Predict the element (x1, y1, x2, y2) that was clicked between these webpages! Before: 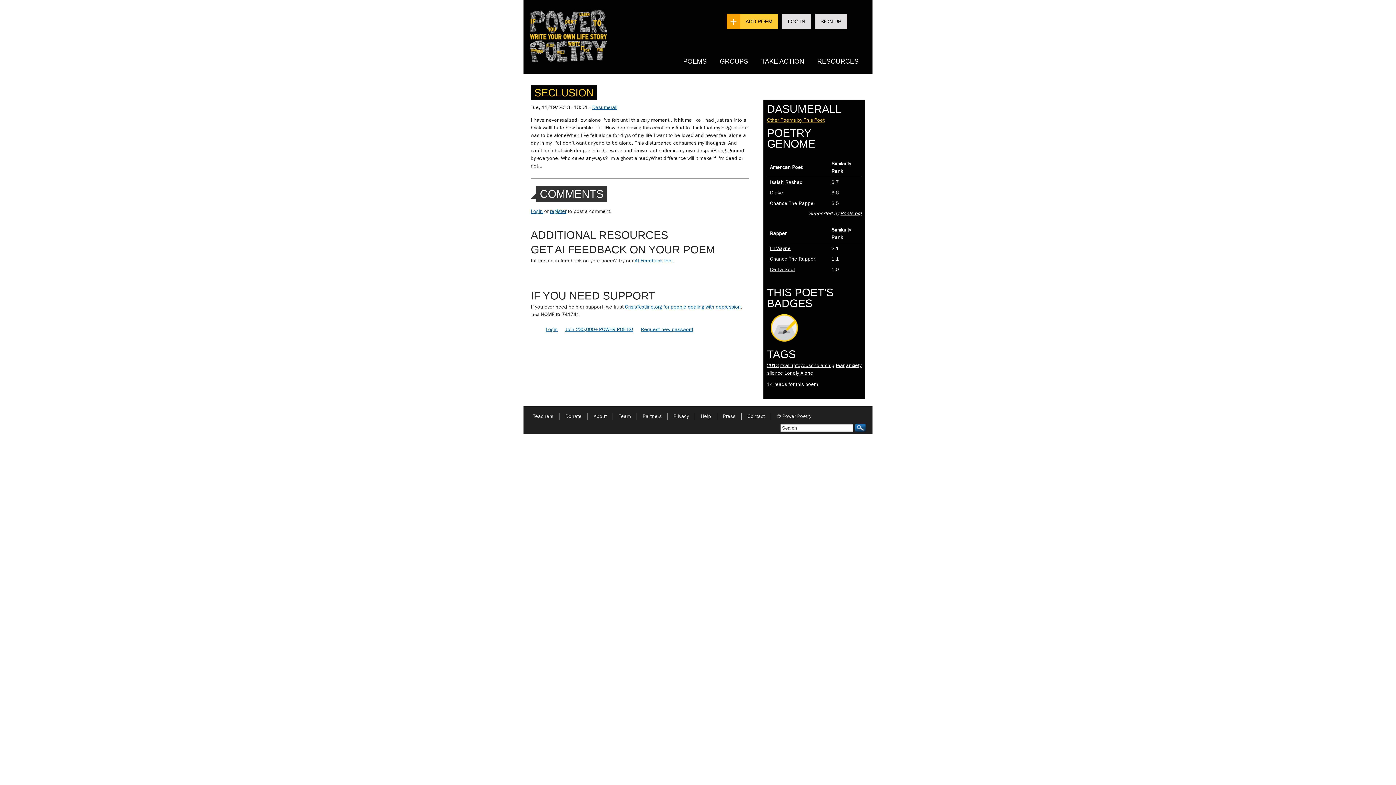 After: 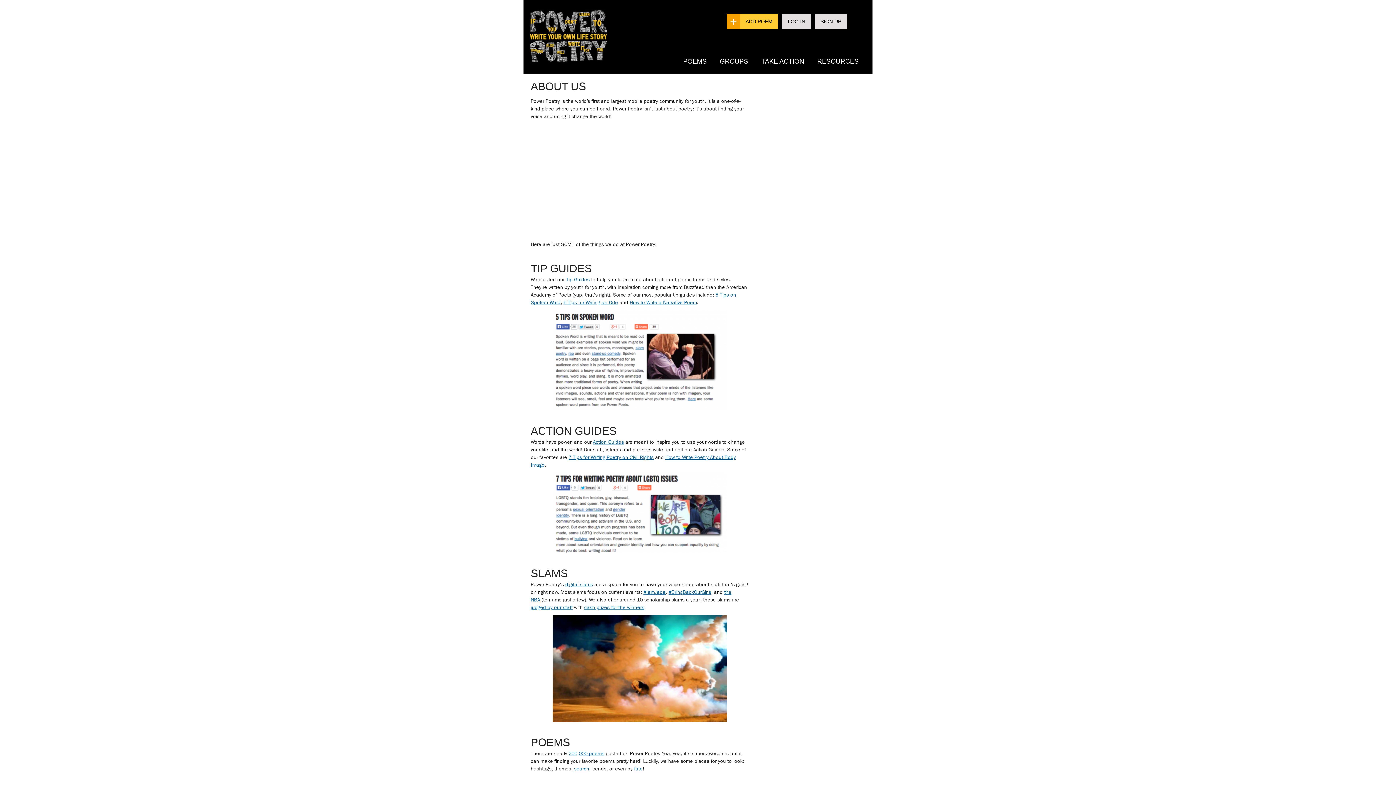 Action: bbox: (588, 413, 612, 419) label: About